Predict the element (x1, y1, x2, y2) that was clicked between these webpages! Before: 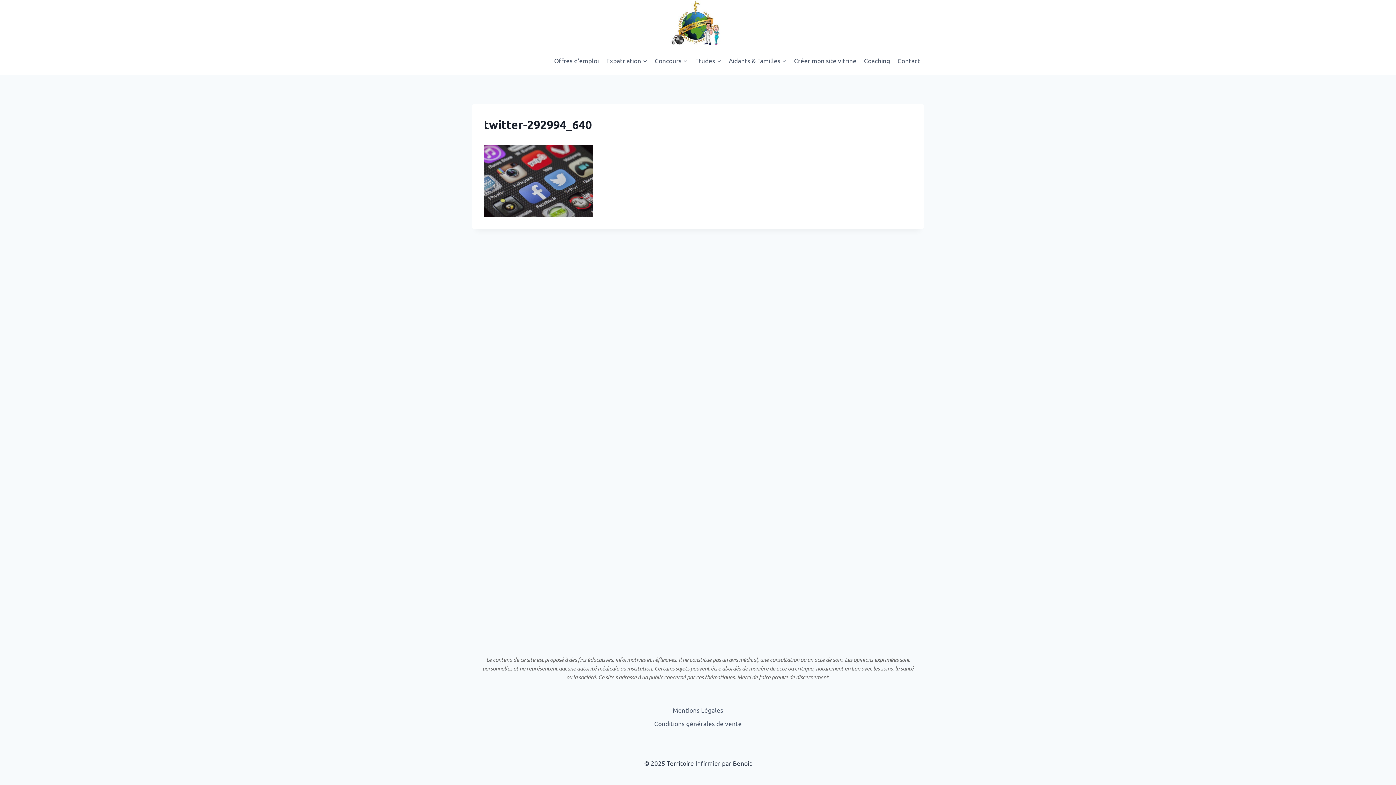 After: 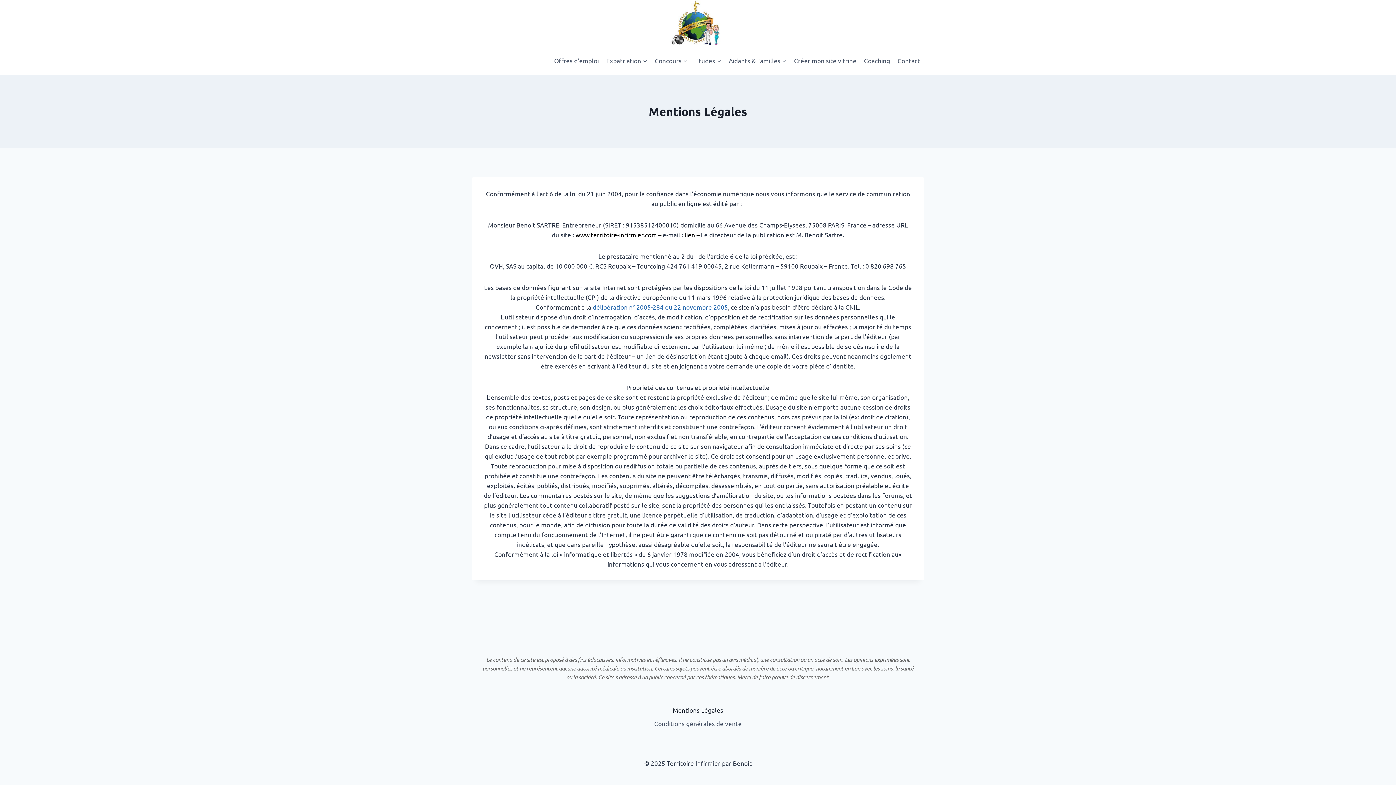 Action: label: Mentions Légales bbox: (669, 703, 727, 717)